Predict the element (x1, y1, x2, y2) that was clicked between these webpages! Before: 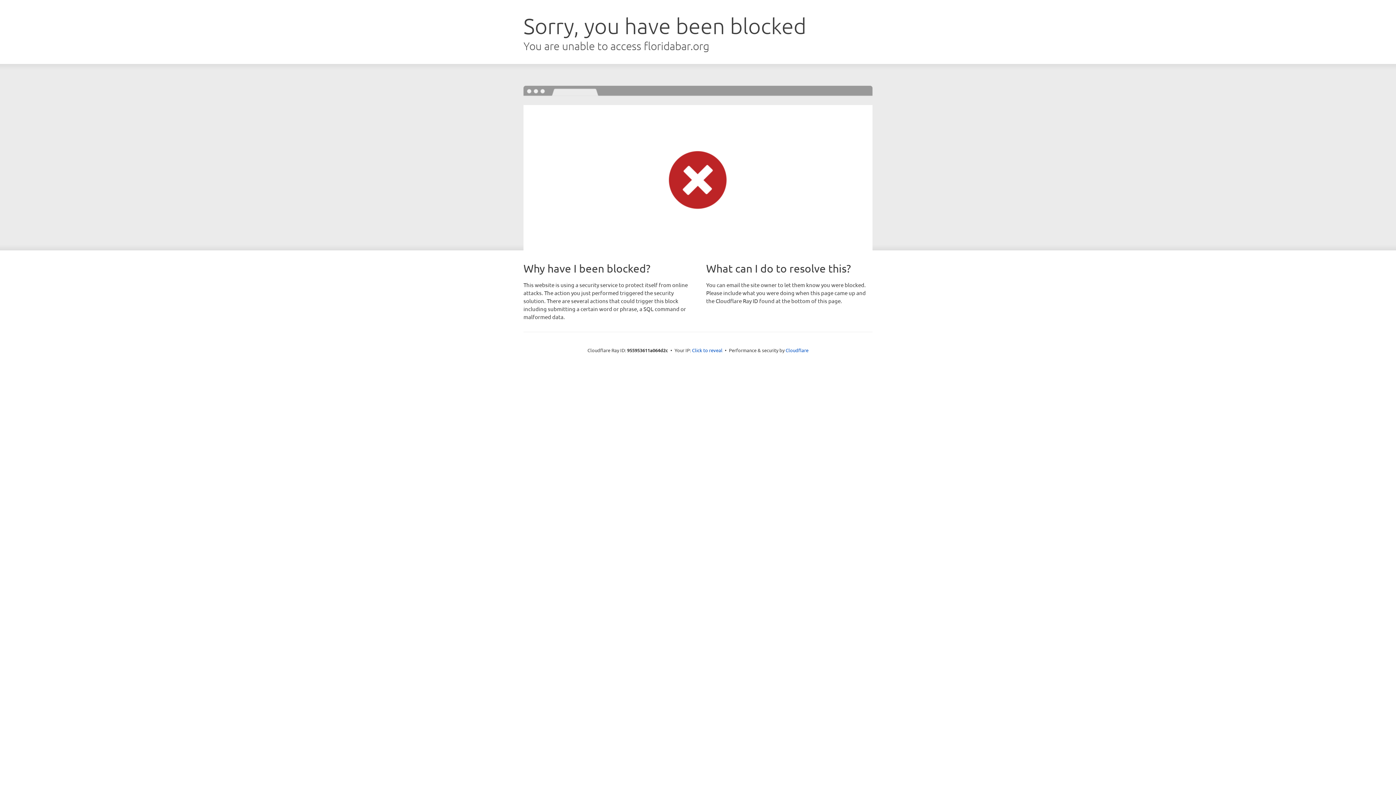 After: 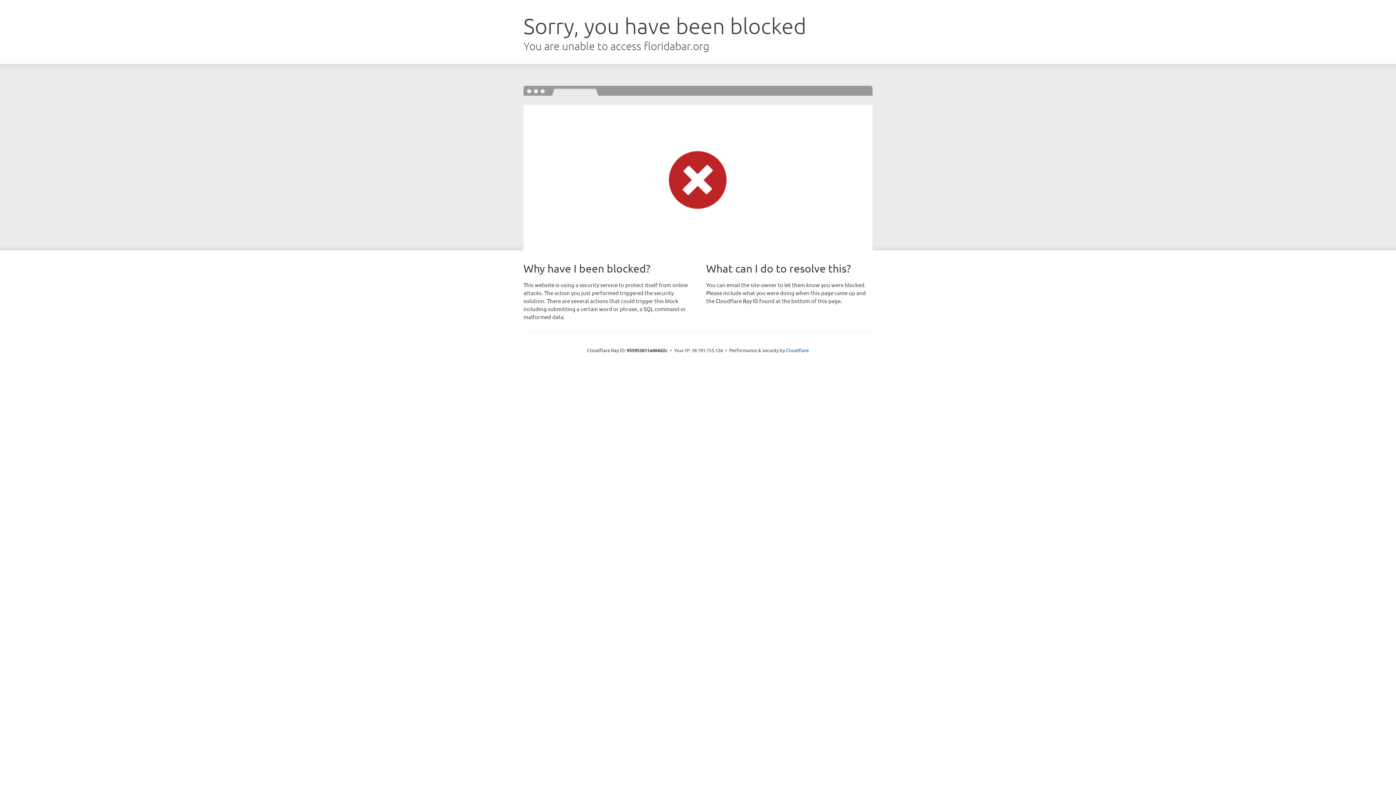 Action: bbox: (692, 346, 722, 353) label: Click to reveal